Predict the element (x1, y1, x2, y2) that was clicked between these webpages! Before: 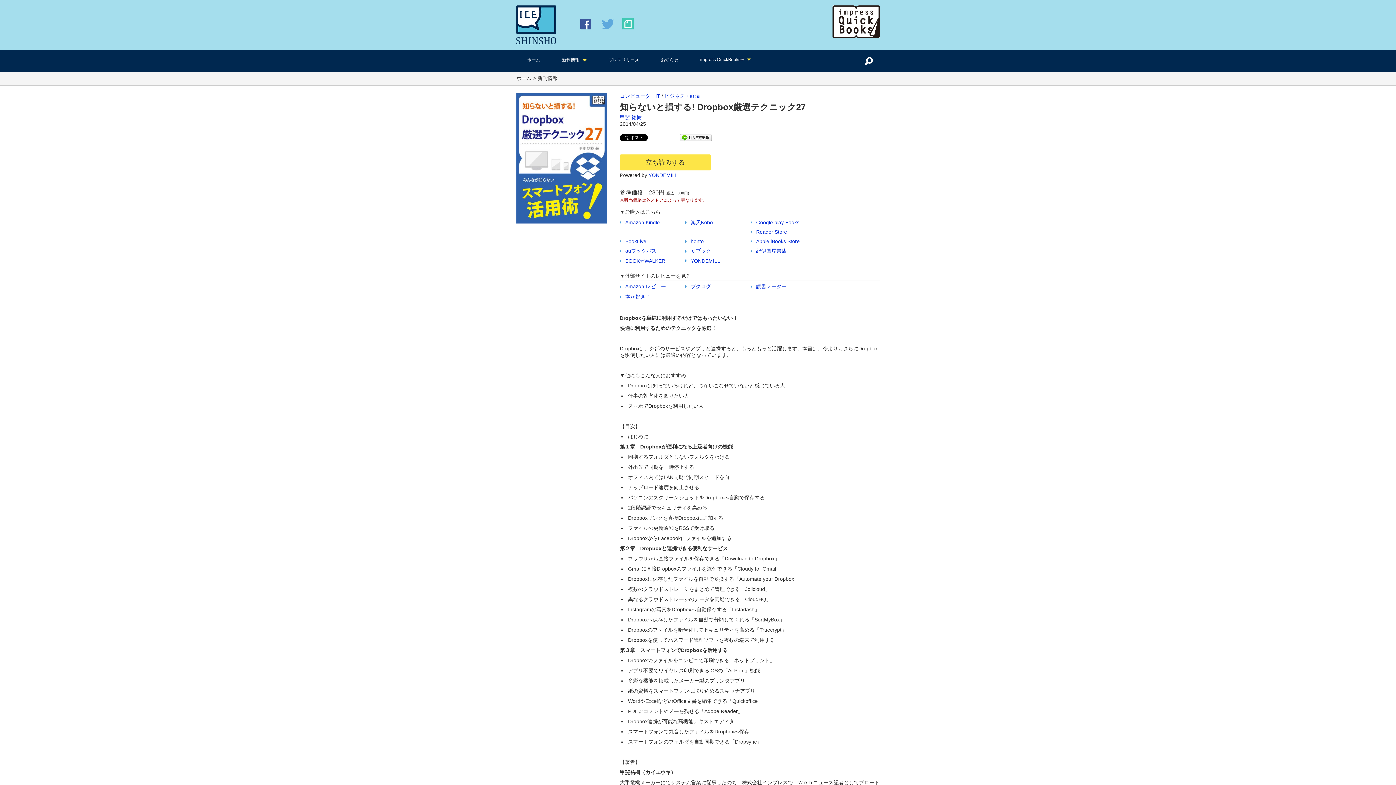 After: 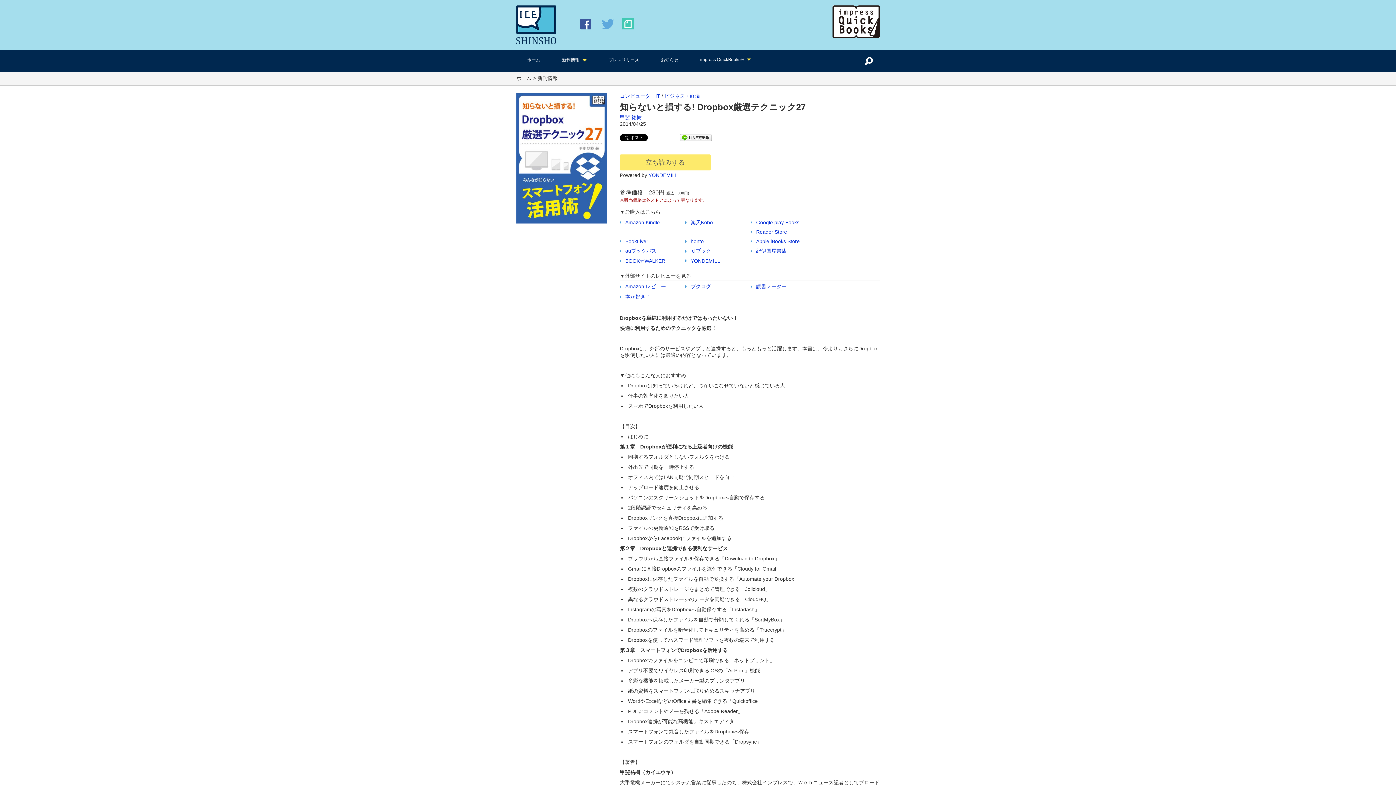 Action: label: 立ち読みする bbox: (620, 154, 710, 170)